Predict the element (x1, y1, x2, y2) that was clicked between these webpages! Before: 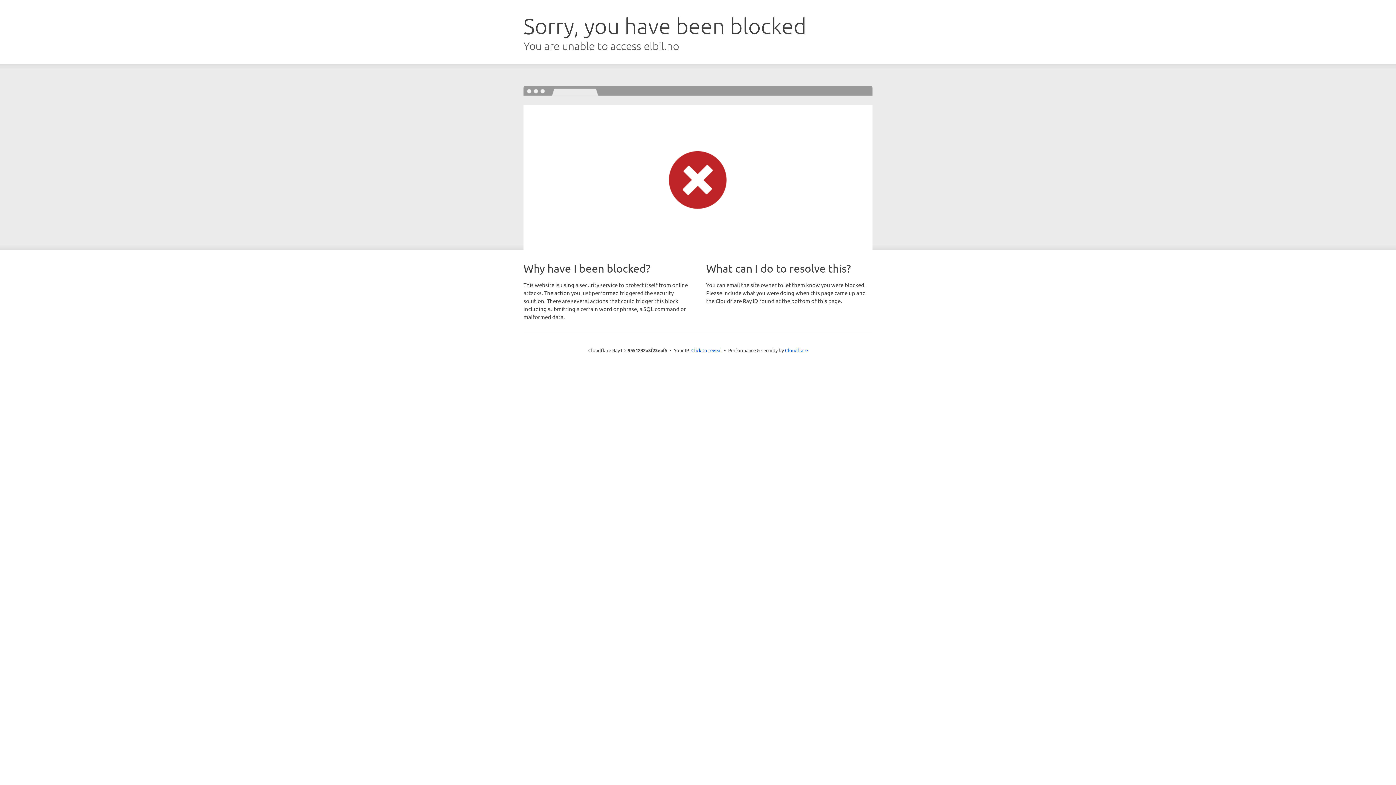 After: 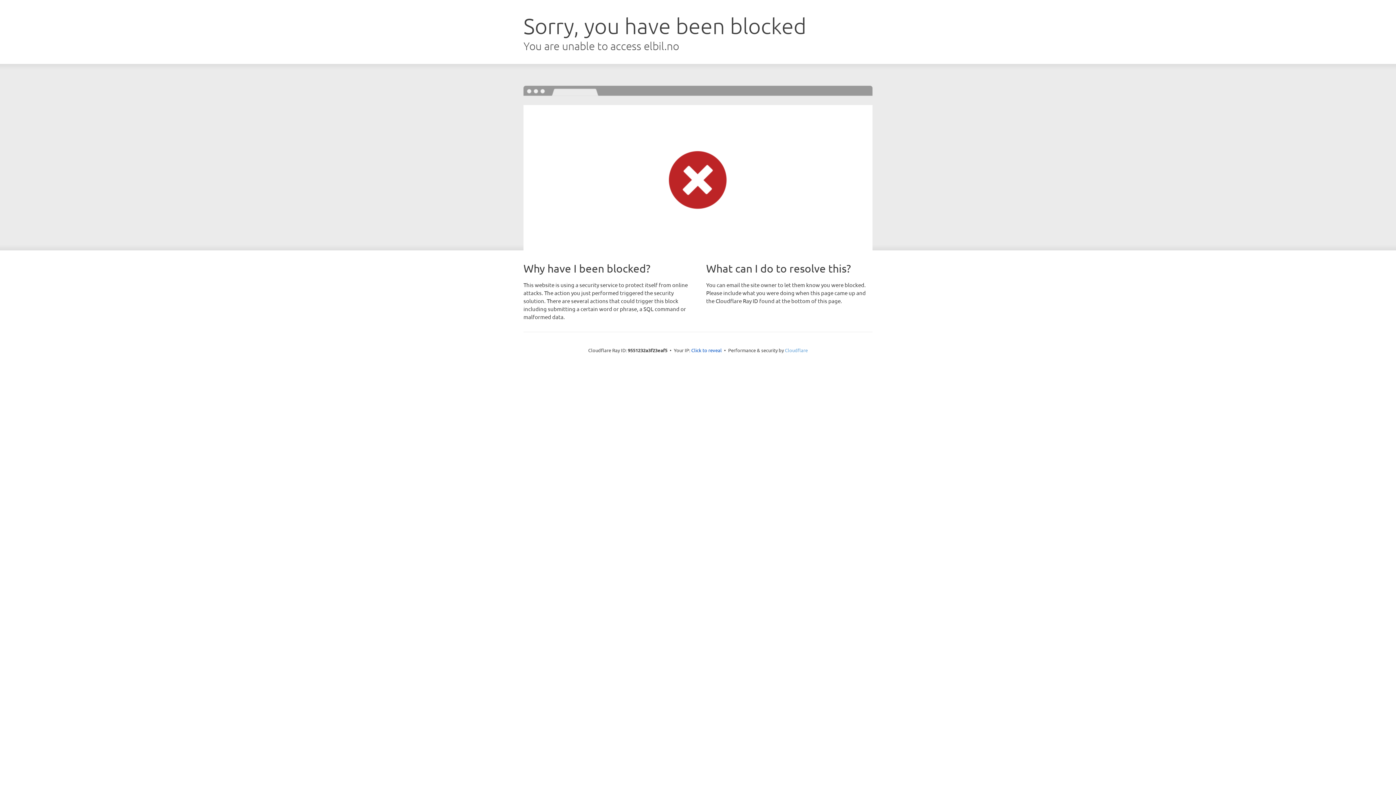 Action: label: Cloudflare bbox: (785, 347, 808, 353)